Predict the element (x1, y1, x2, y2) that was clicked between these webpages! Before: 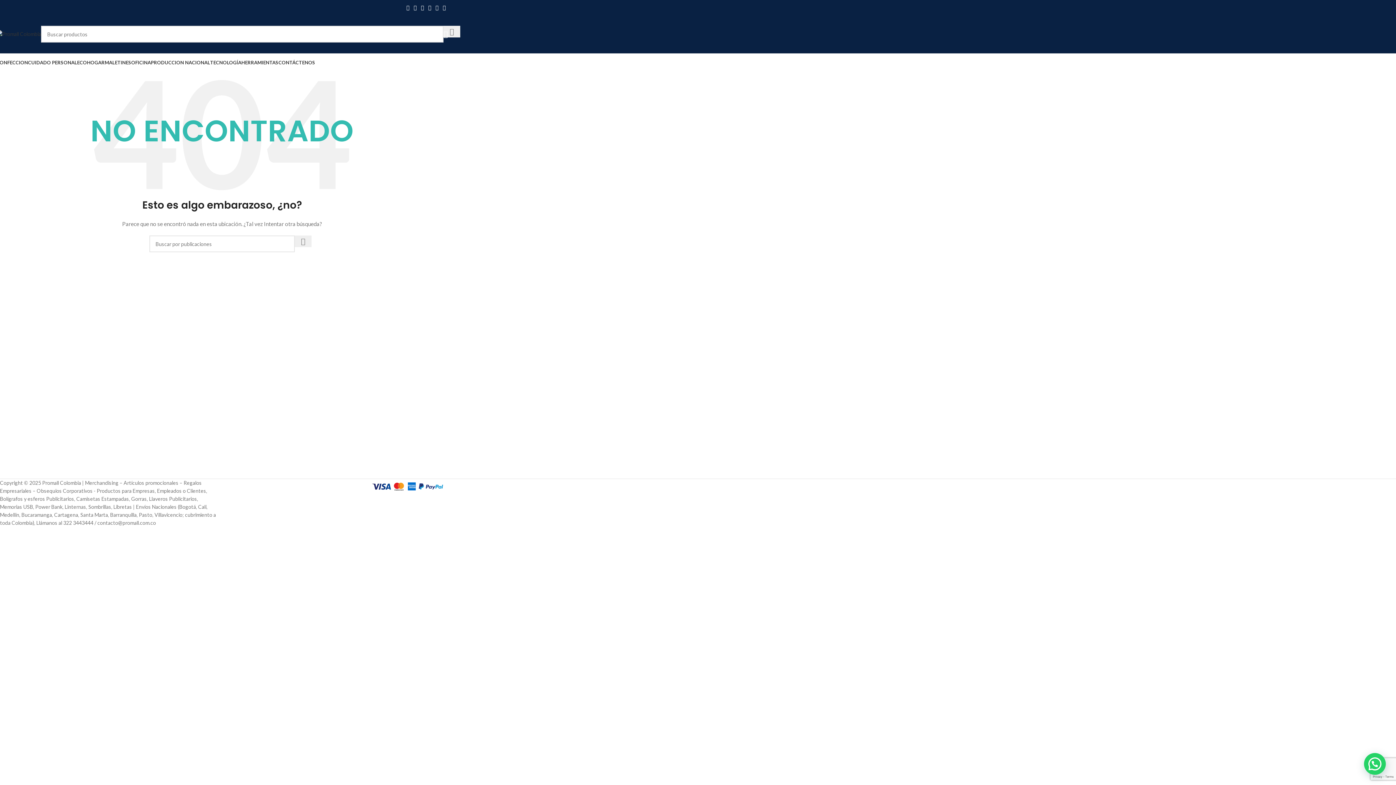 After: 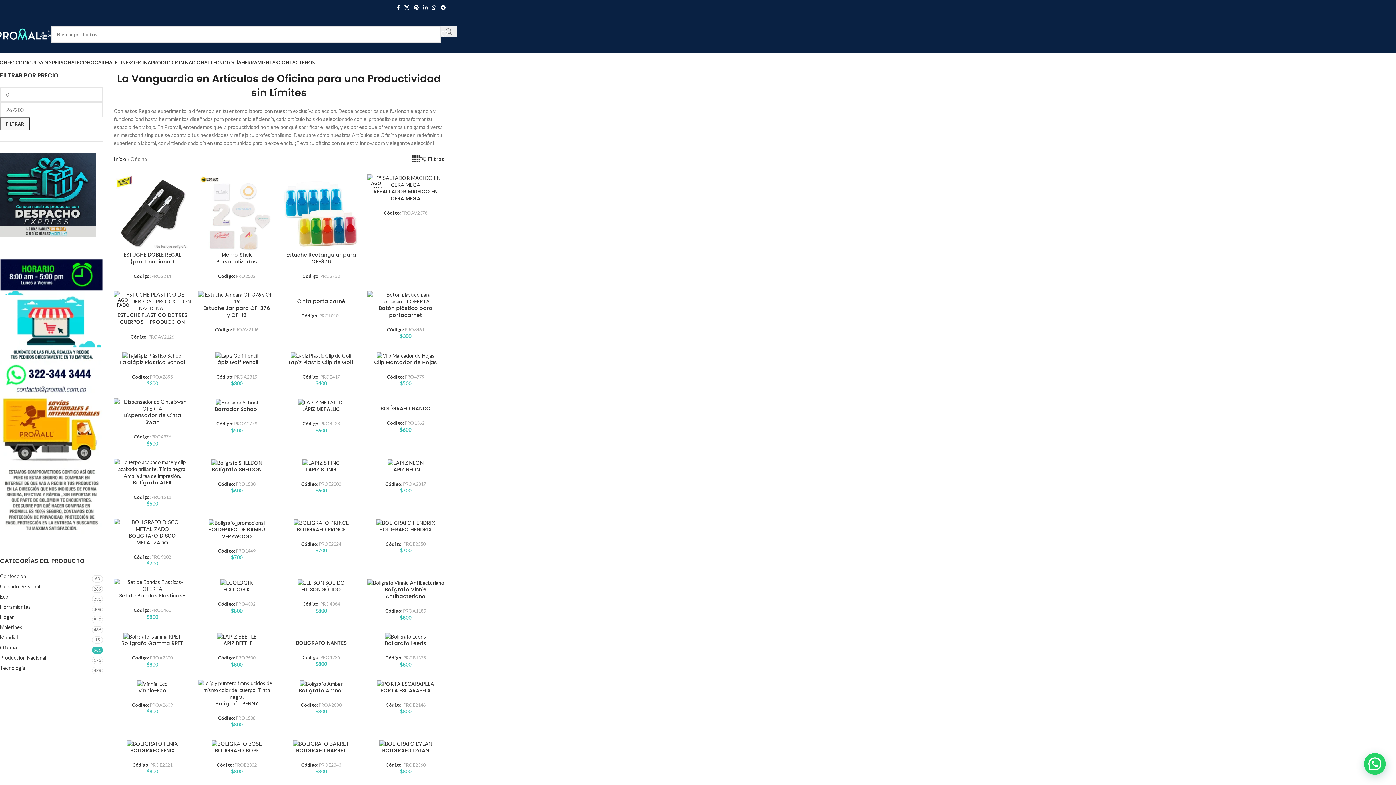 Action: label: OFICINA bbox: (131, 55, 150, 69)